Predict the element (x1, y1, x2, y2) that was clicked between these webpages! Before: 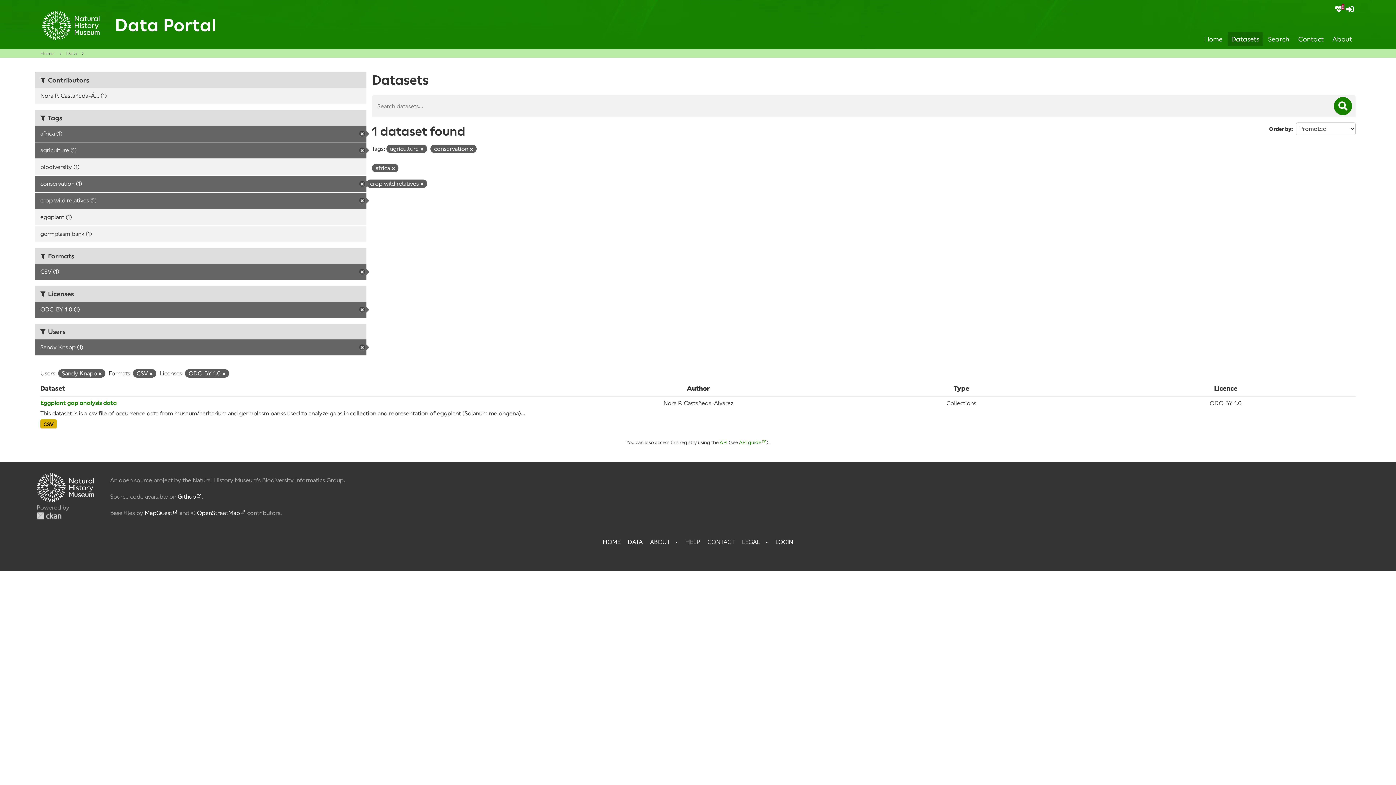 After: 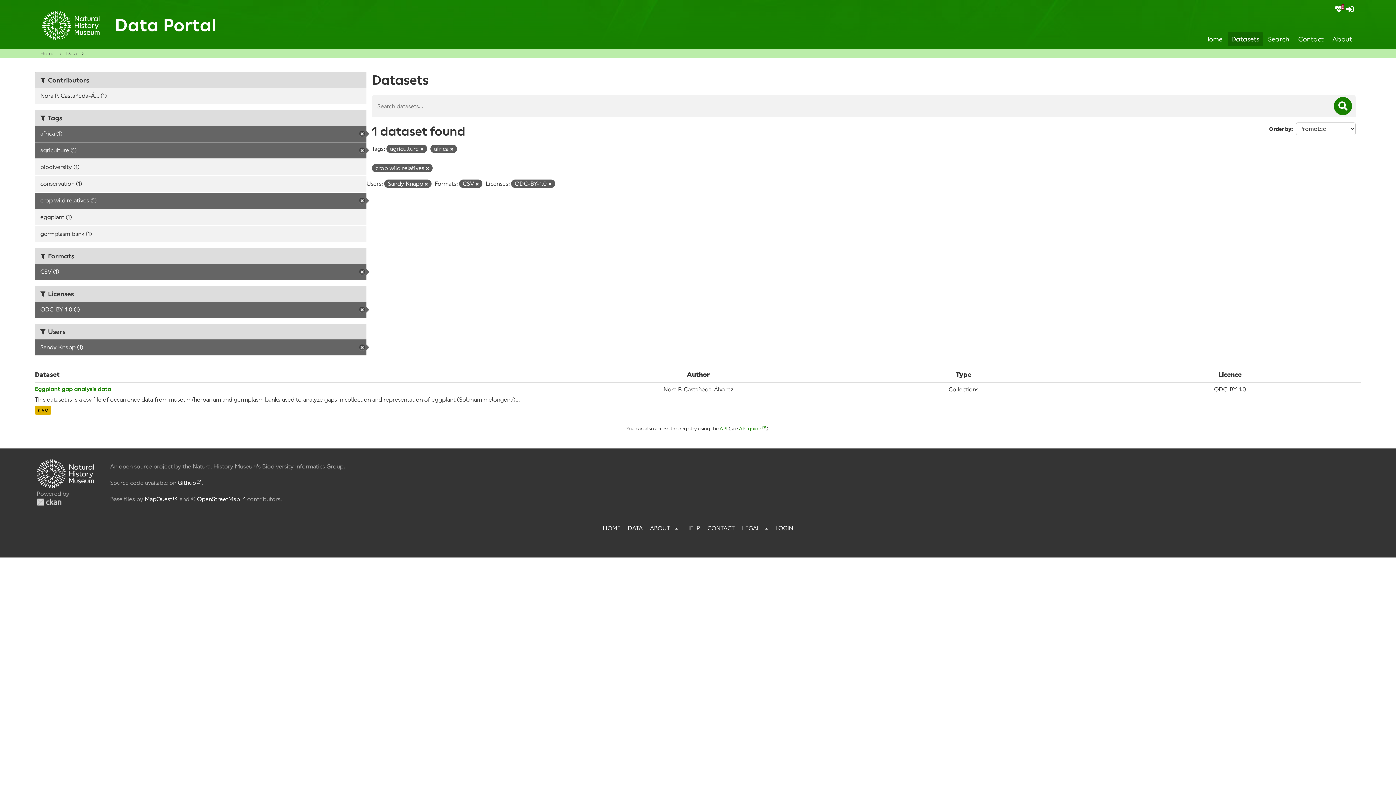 Action: bbox: (470, 147, 473, 152) label: Remove